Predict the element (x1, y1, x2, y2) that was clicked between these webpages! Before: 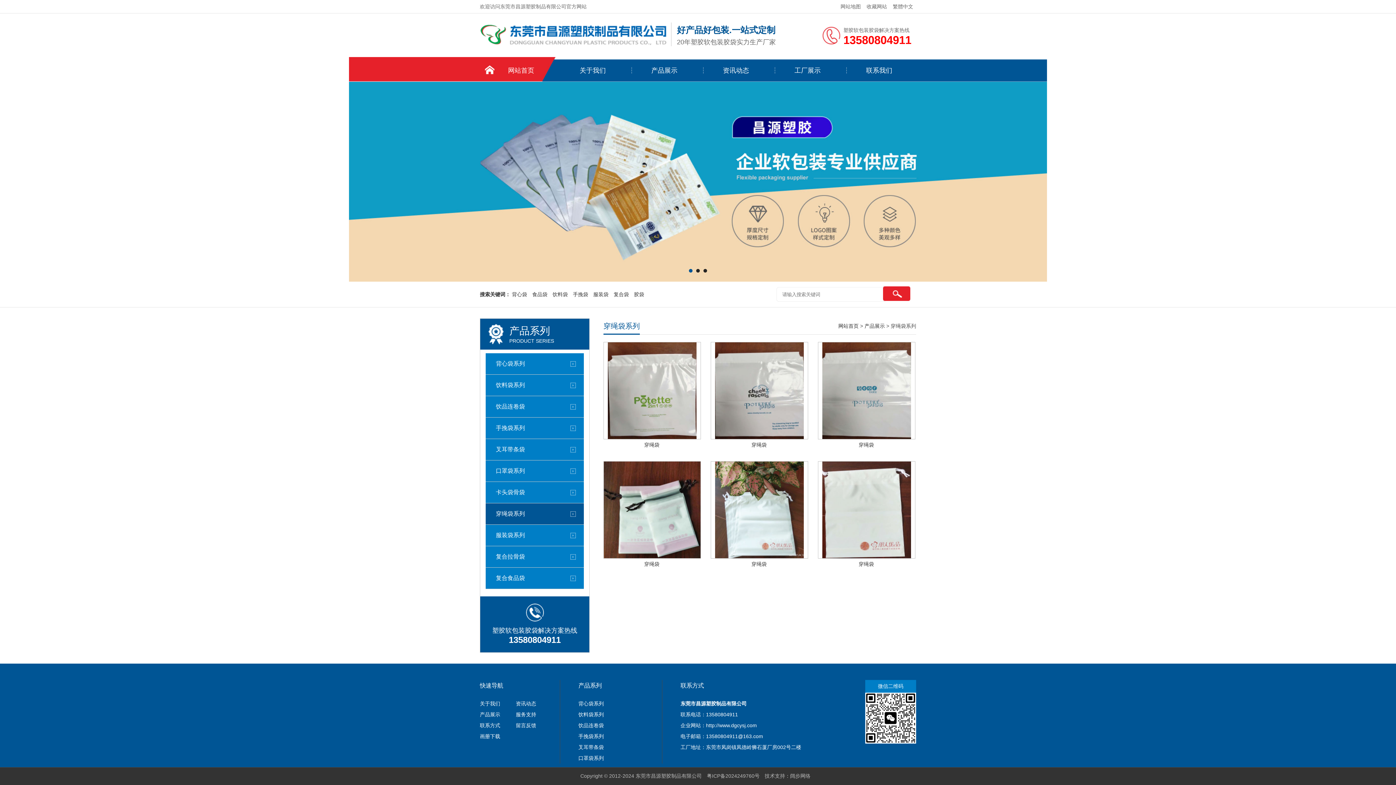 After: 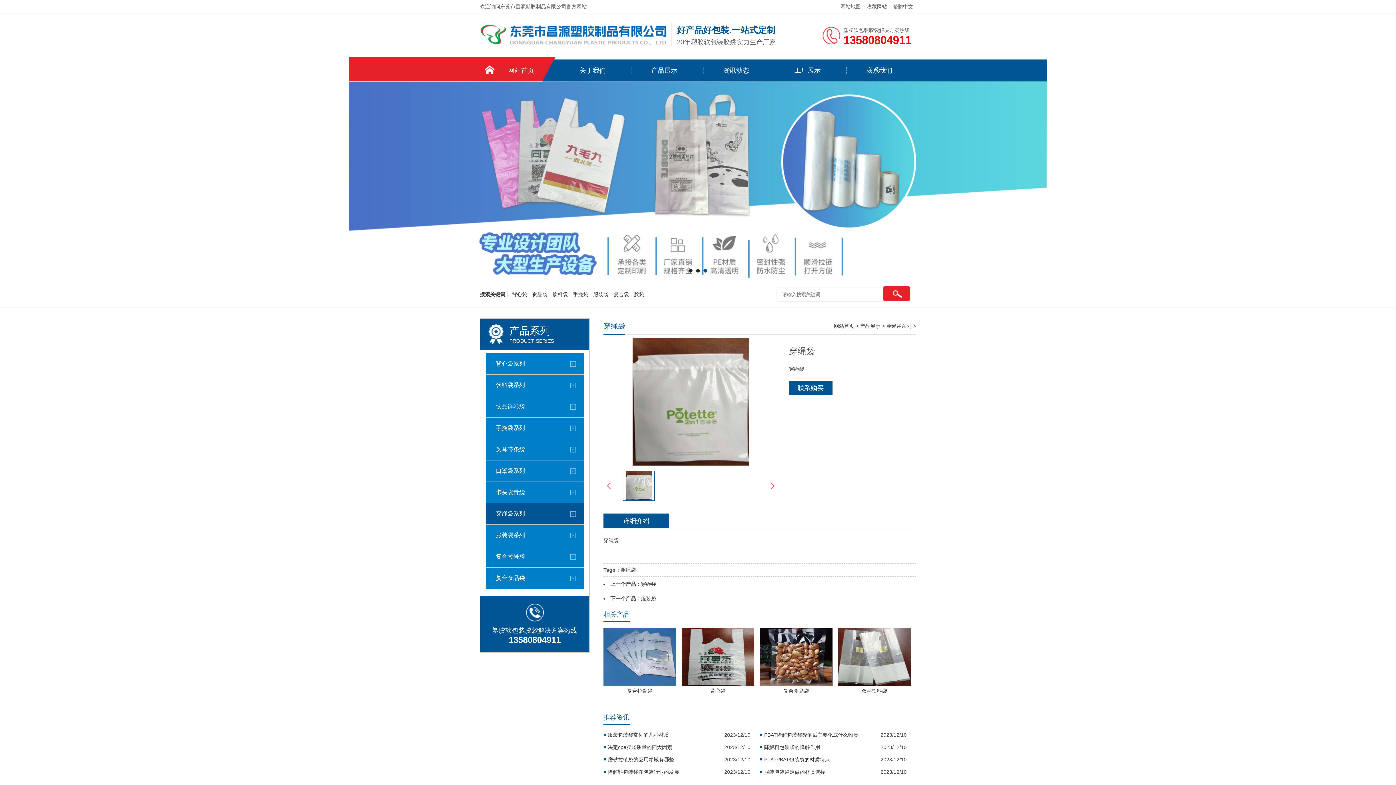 Action: bbox: (603, 342, 701, 454) label: 穿绳袋